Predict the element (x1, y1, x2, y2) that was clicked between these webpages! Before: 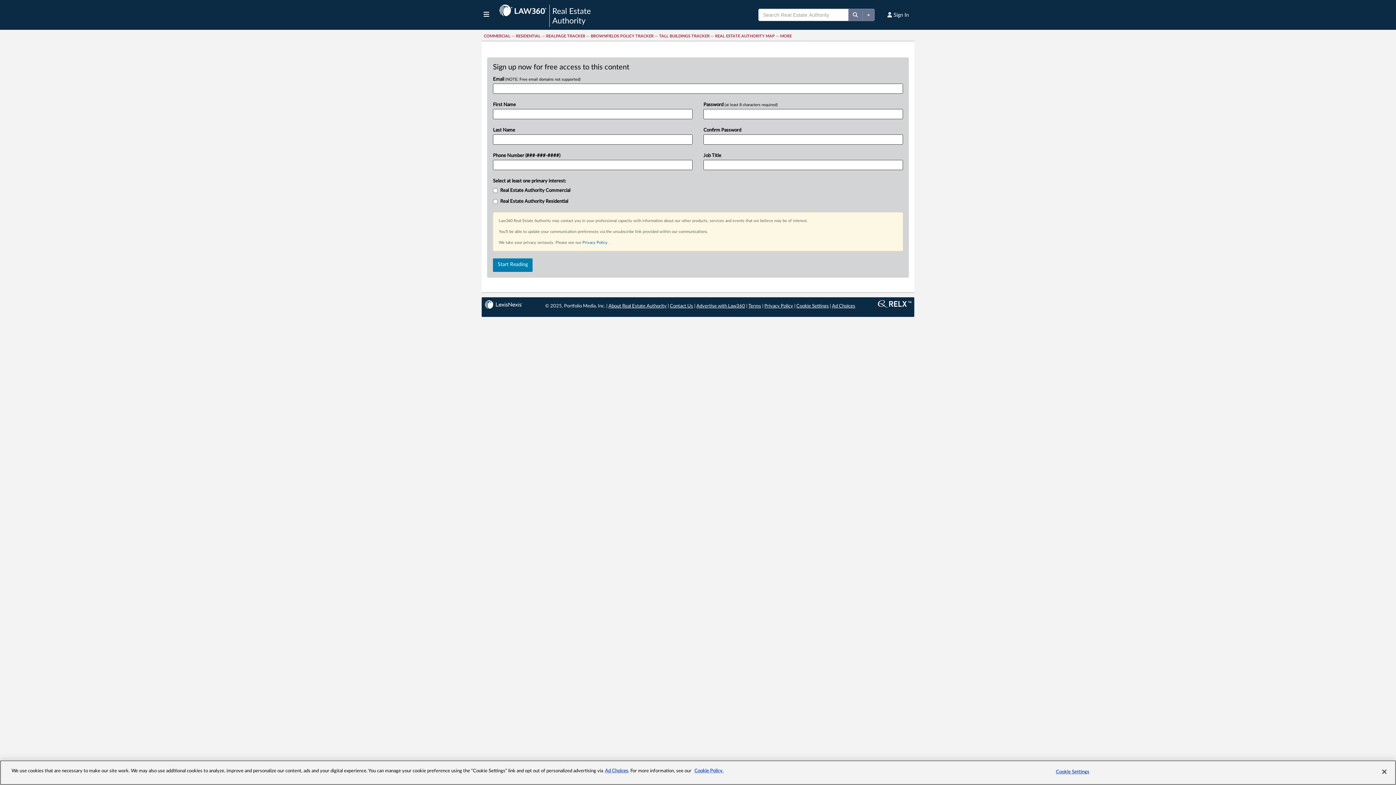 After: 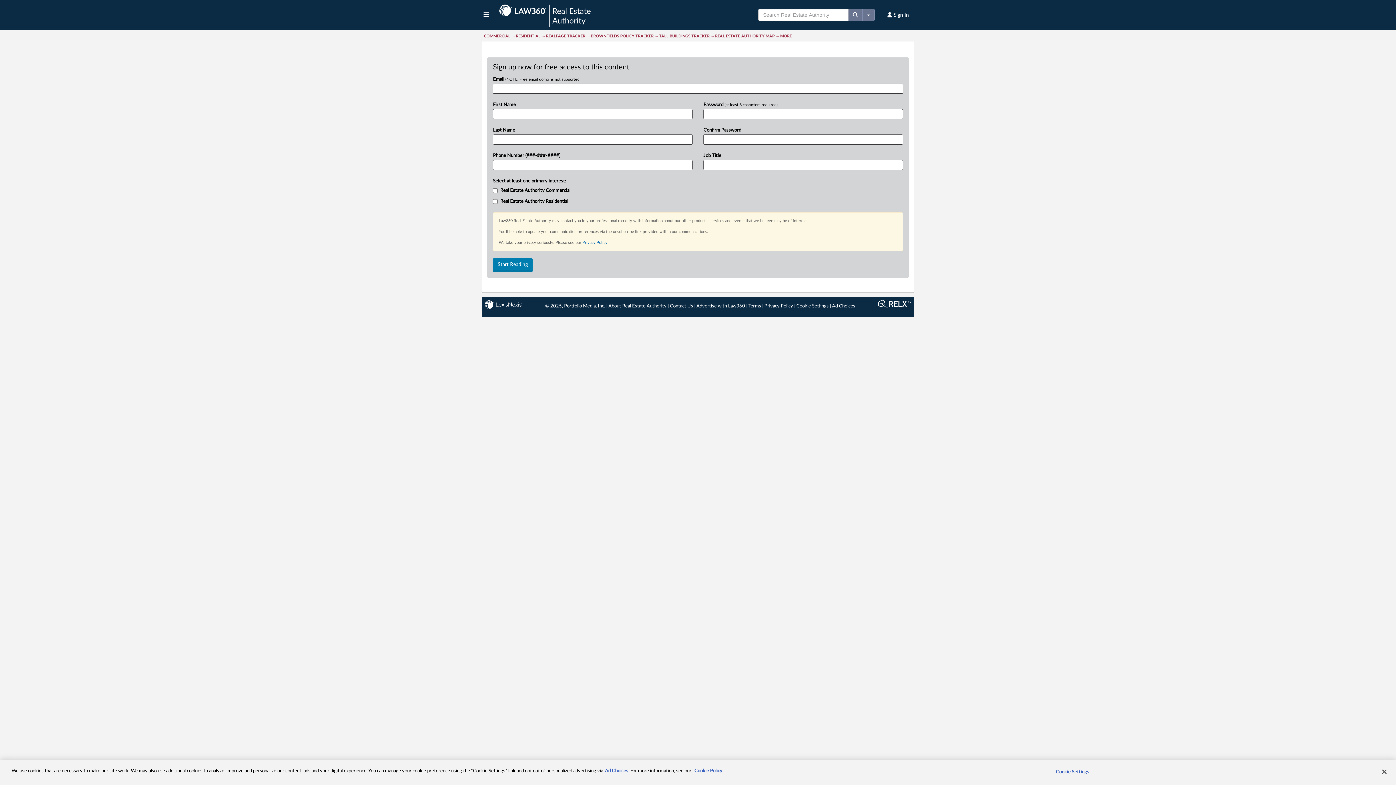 Action: label: More information about your privacy, opens in a new tab bbox: (694, 769, 723, 773)